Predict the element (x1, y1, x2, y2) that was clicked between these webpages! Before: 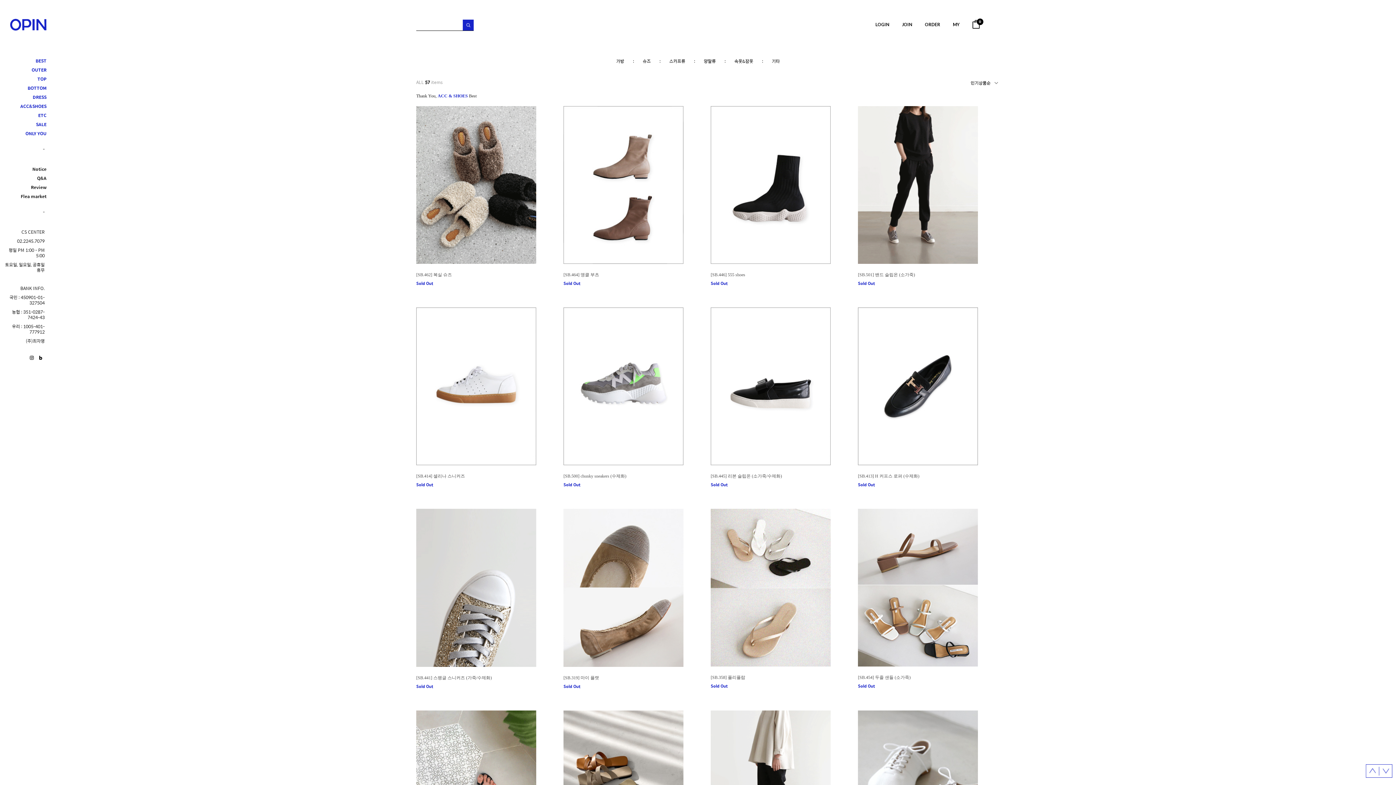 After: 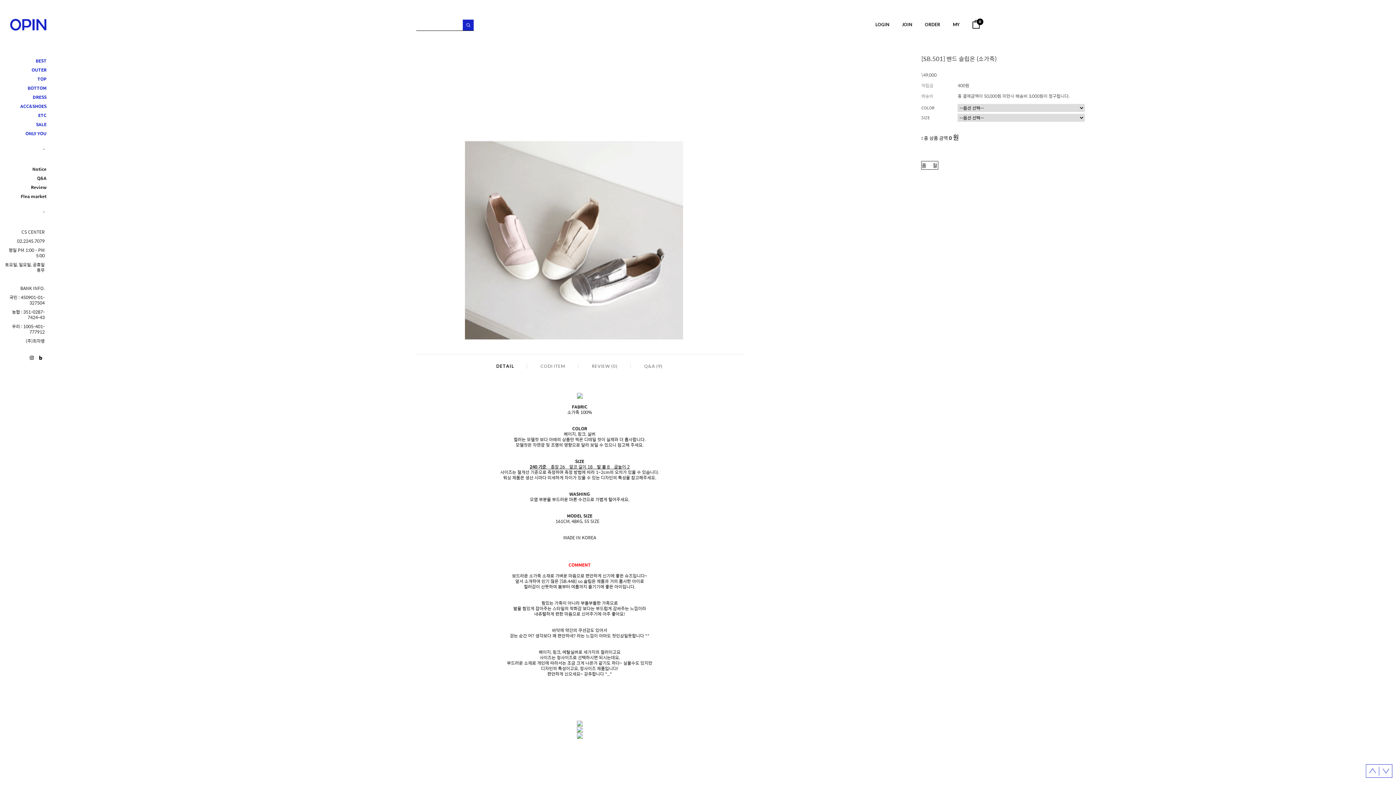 Action: bbox: (858, 181, 978, 187)